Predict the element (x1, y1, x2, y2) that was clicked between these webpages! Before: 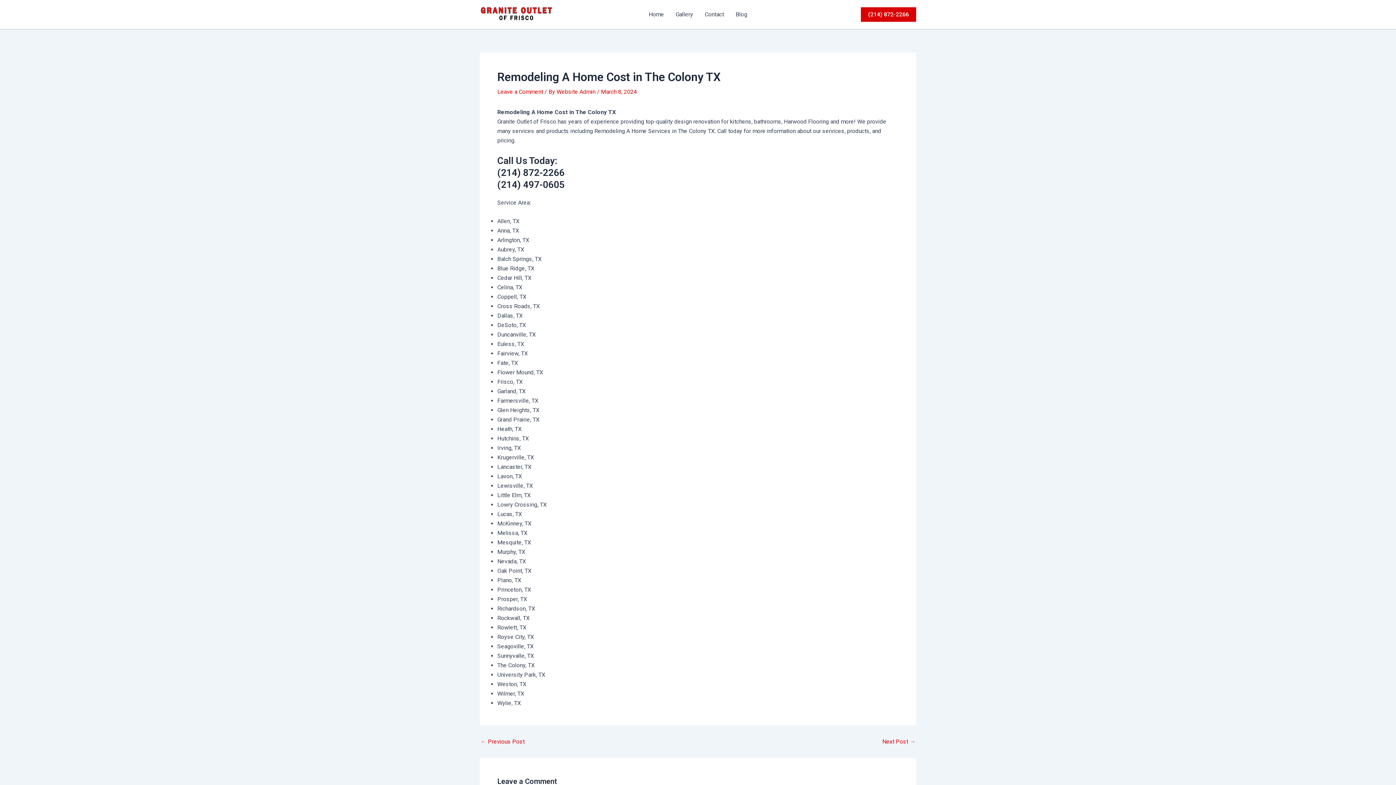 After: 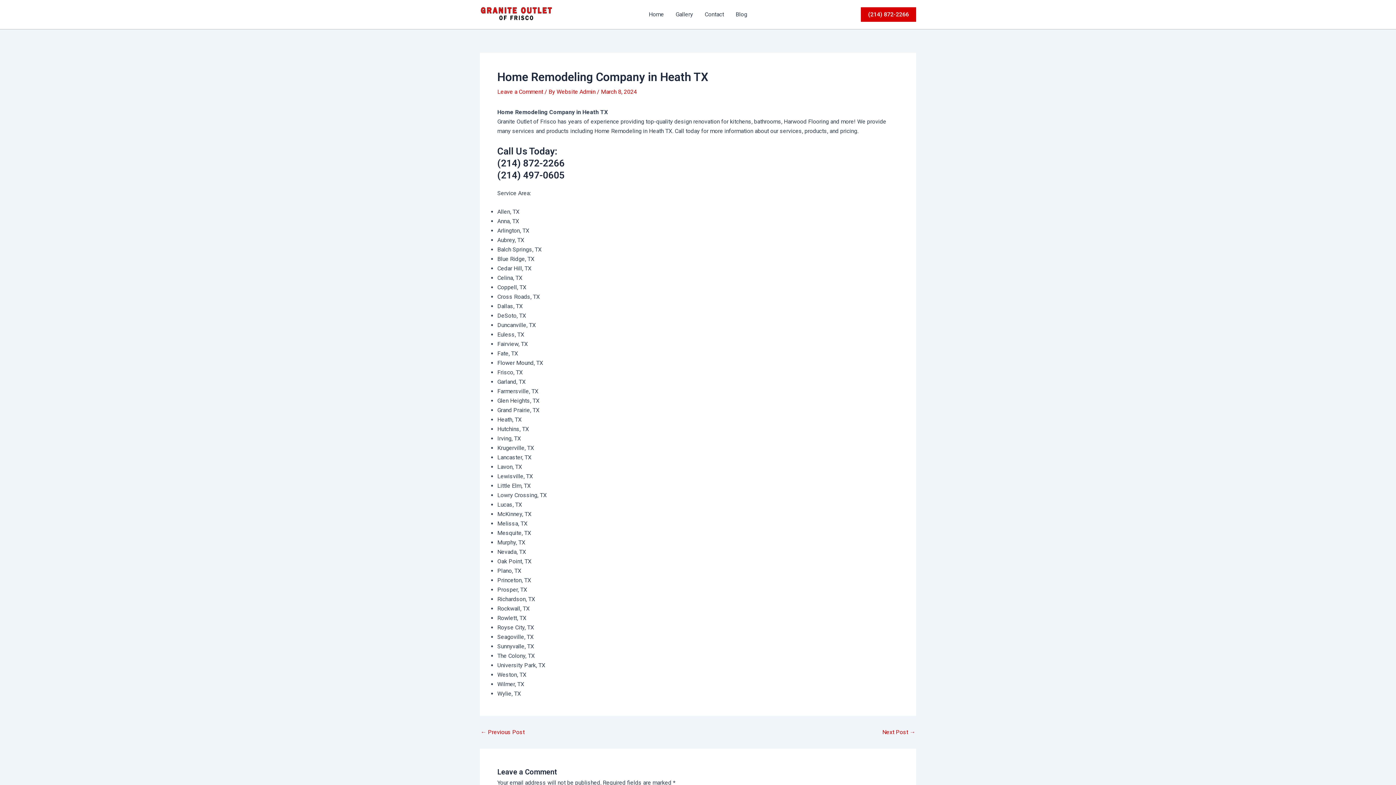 Action: bbox: (480, 739, 524, 745) label: ← Previous Post